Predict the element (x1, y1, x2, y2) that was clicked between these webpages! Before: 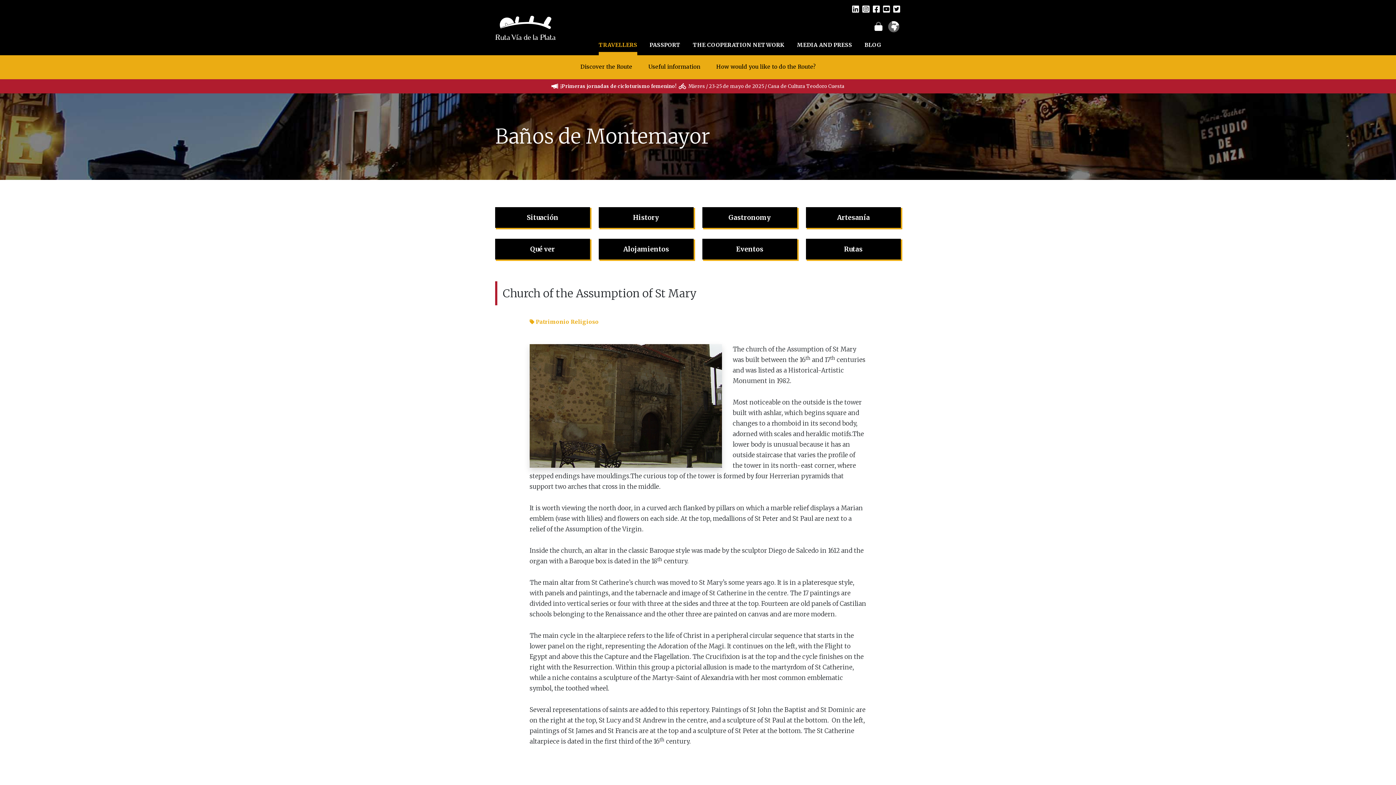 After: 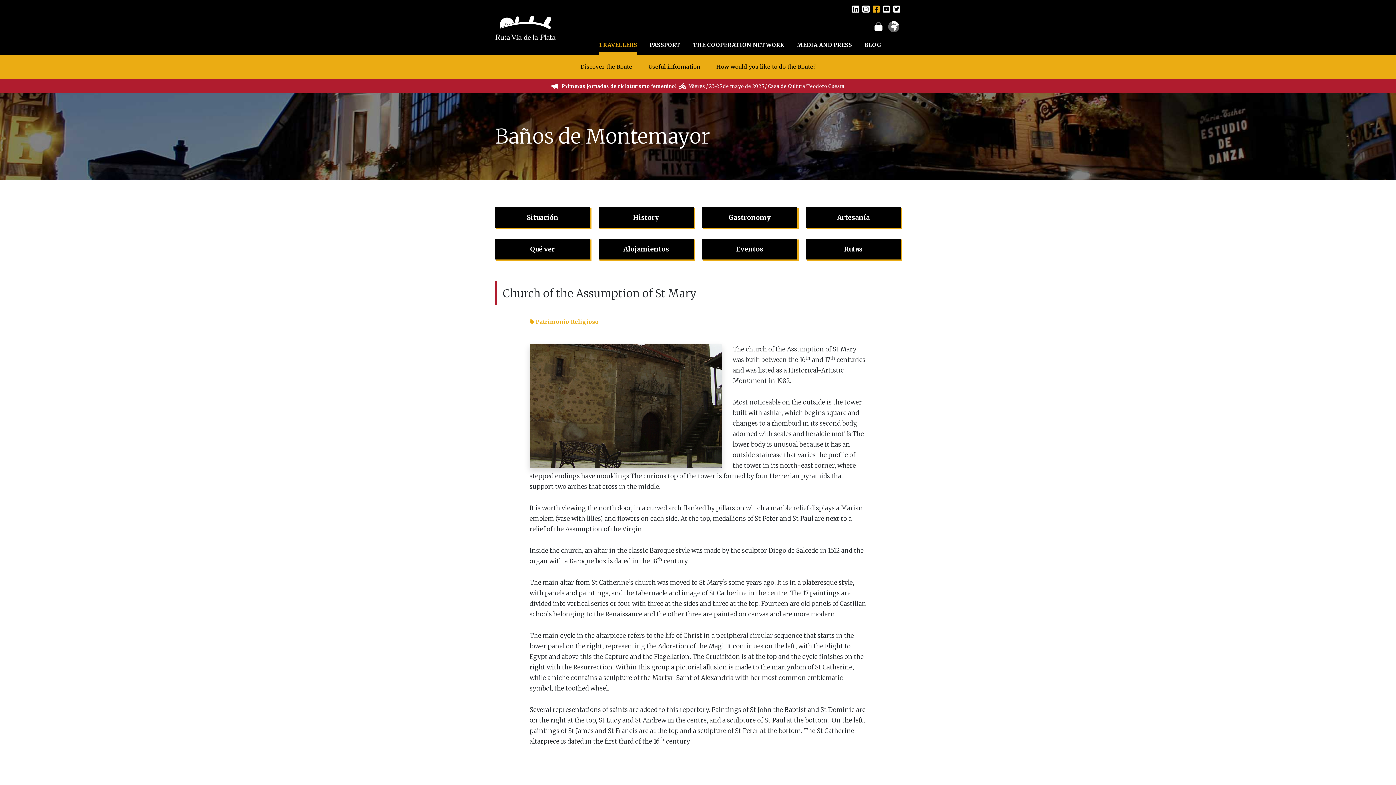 Action: bbox: (872, 5, 879, 13)